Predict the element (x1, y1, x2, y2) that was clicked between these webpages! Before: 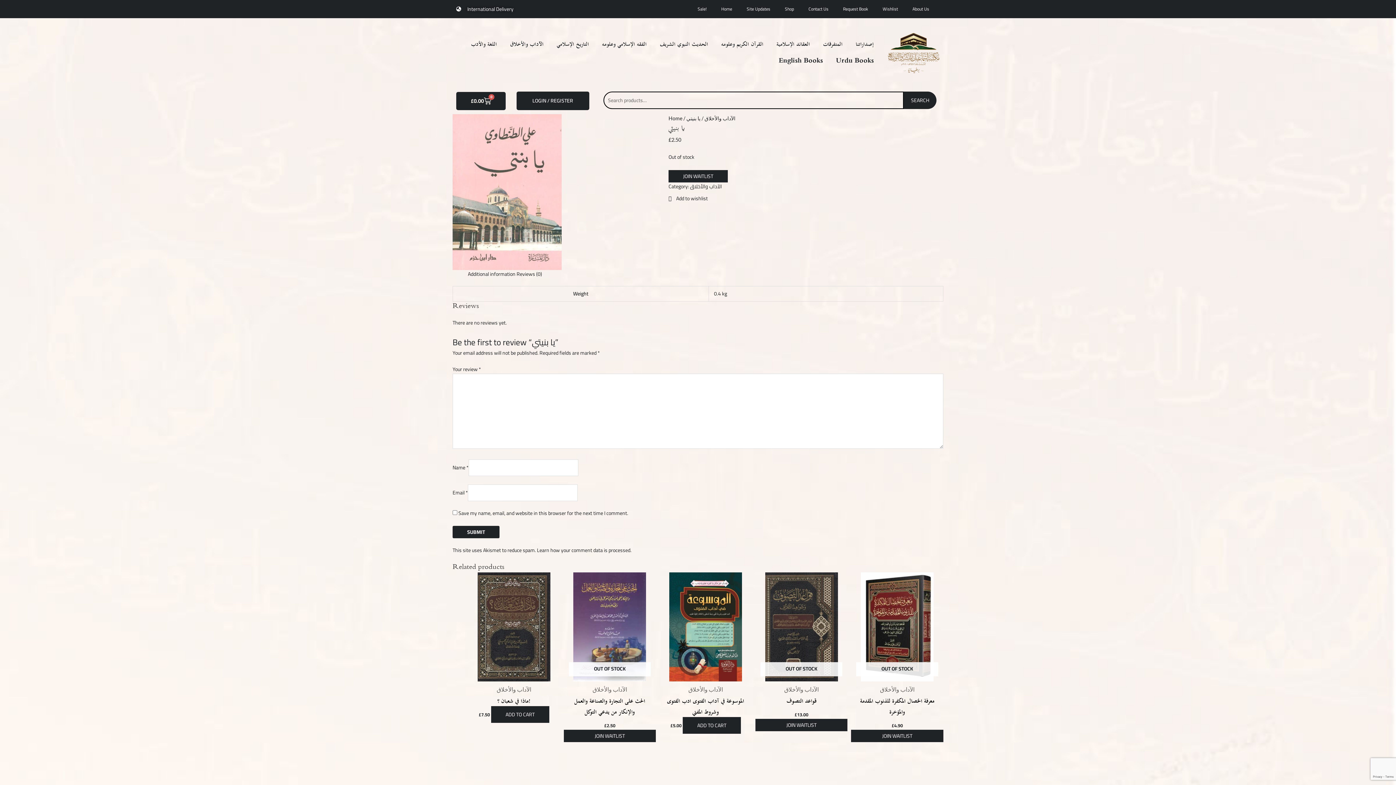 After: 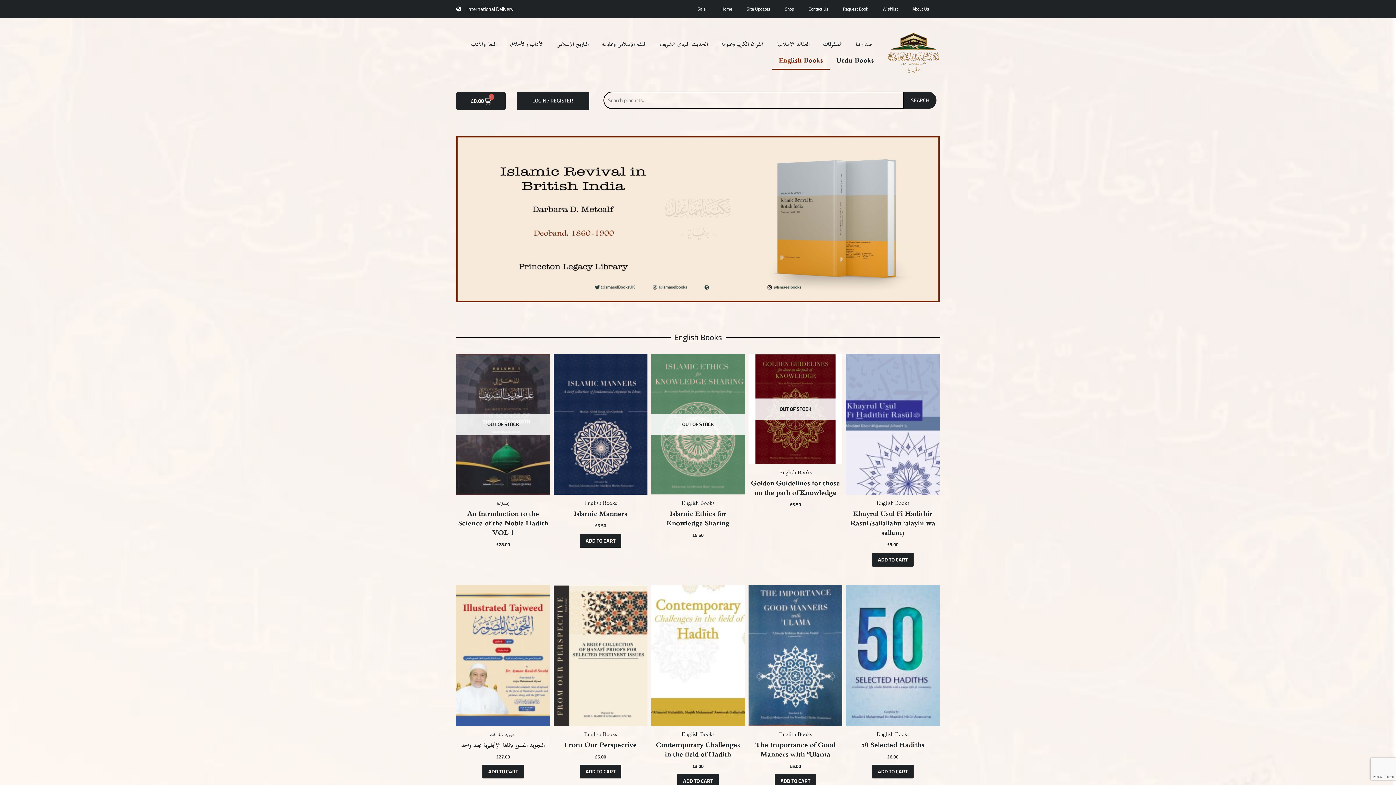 Action: label: English Books bbox: (772, 53, 829, 69)